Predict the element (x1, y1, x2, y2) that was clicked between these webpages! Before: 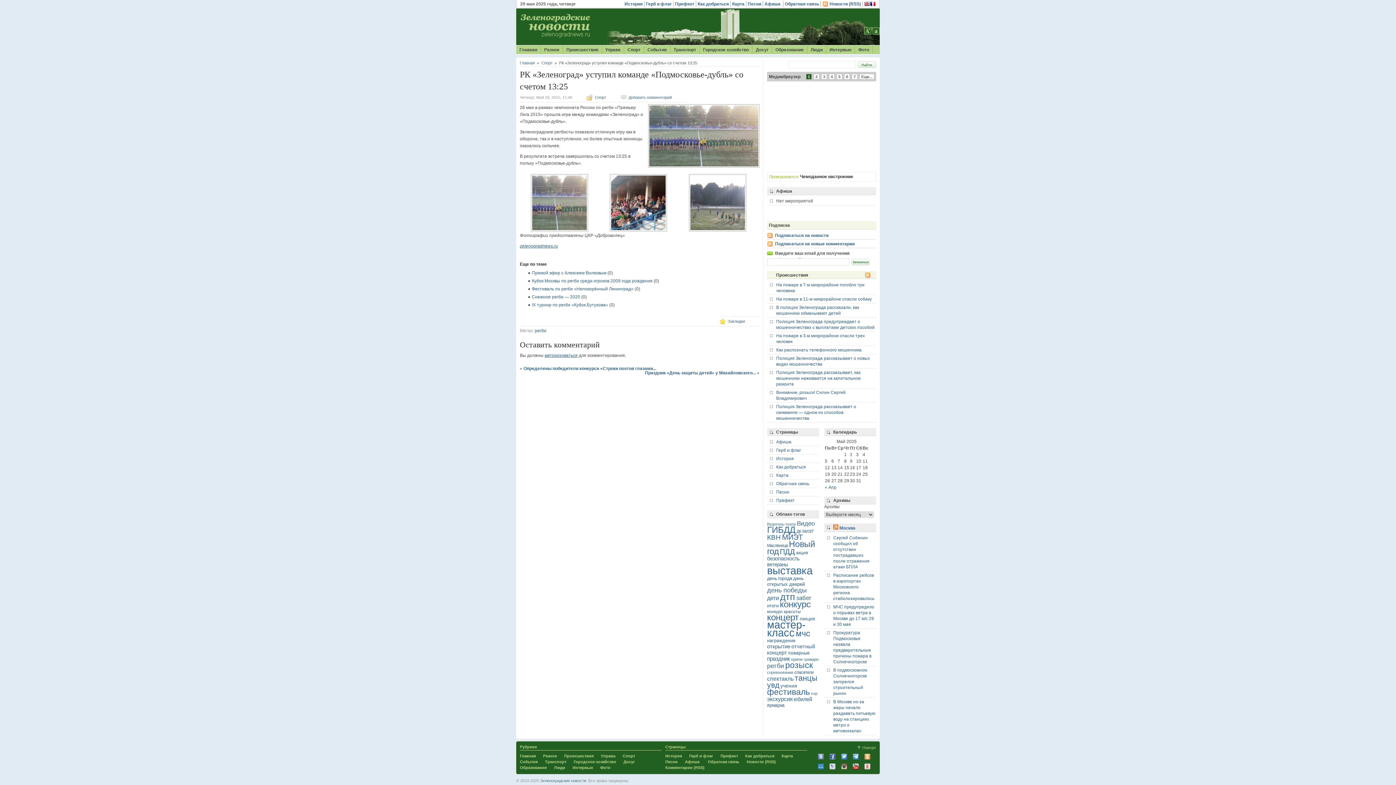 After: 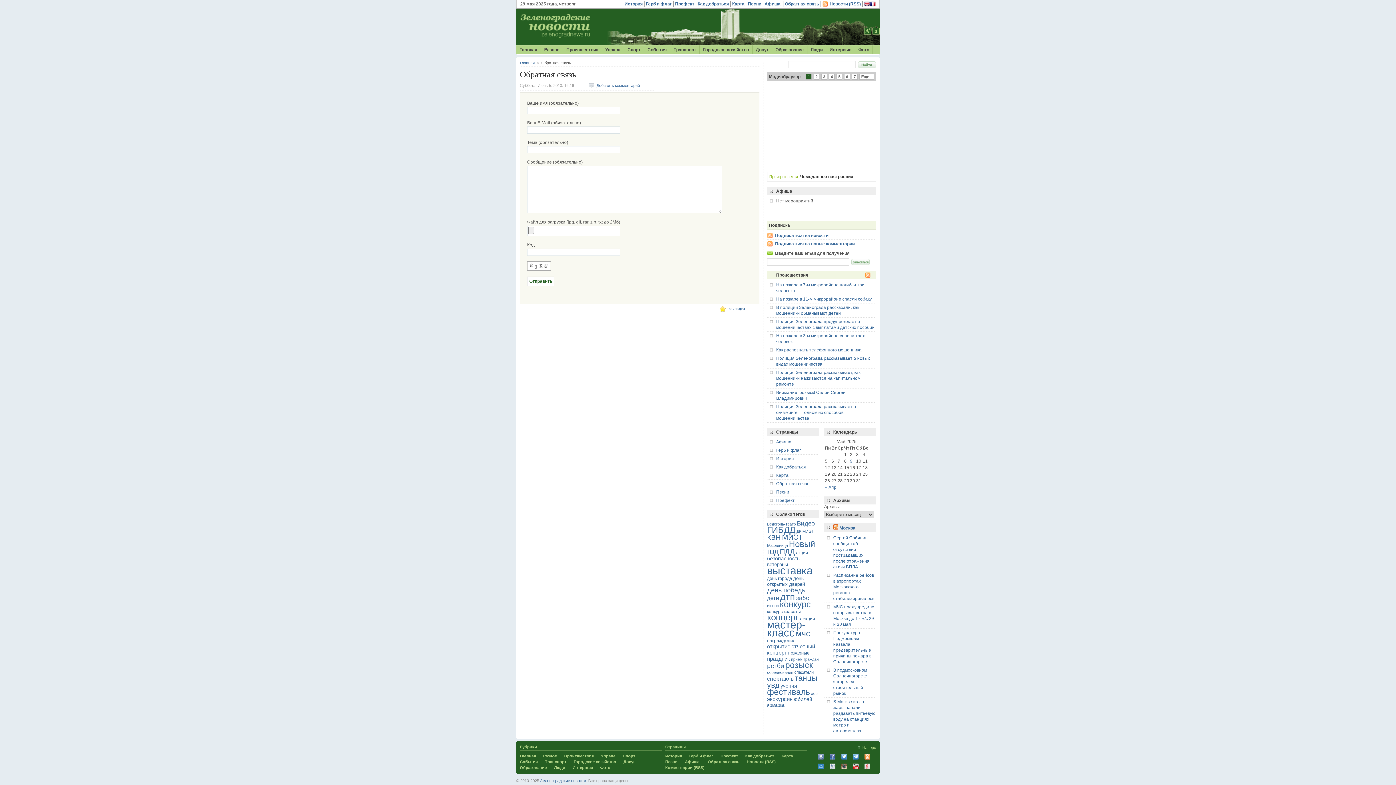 Action: label: Обратная связь bbox: (785, 1, 819, 6)